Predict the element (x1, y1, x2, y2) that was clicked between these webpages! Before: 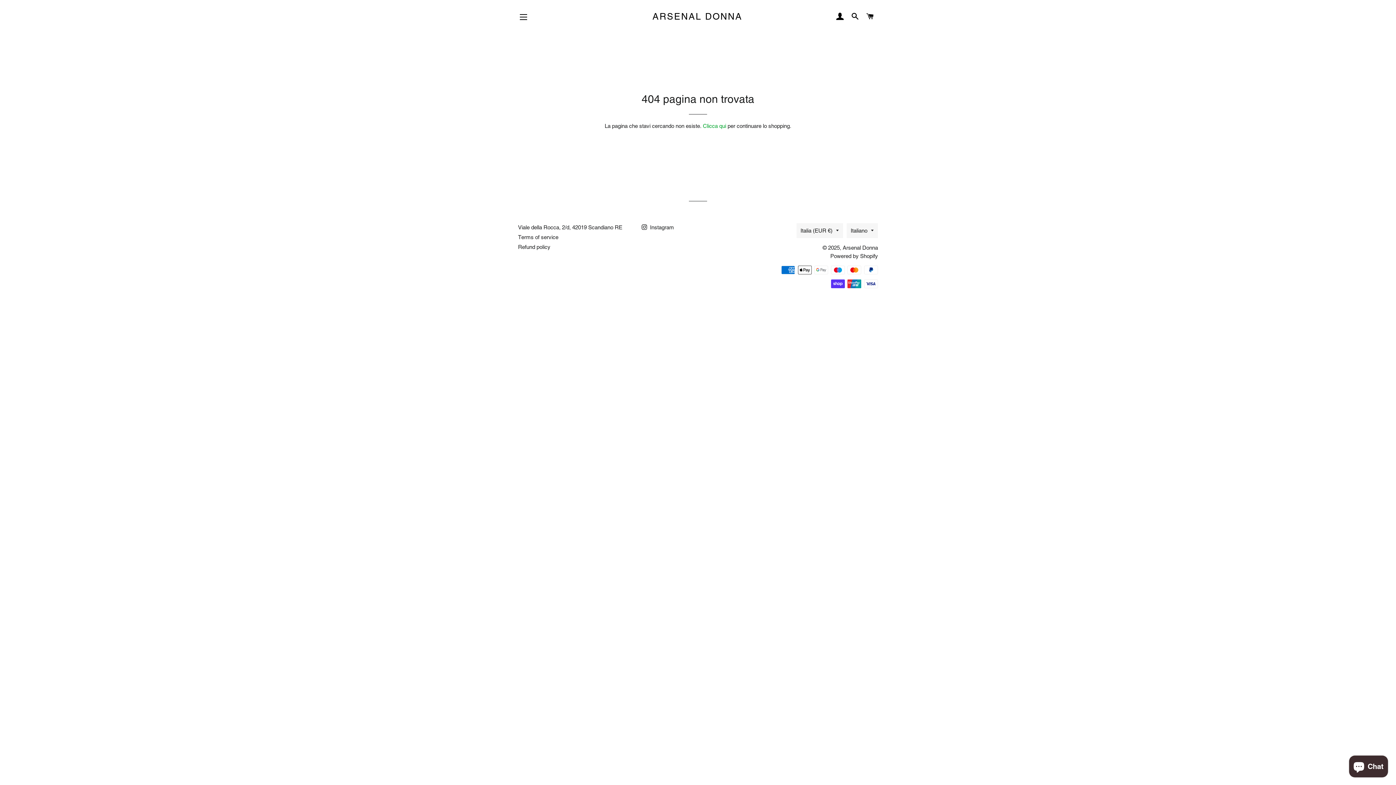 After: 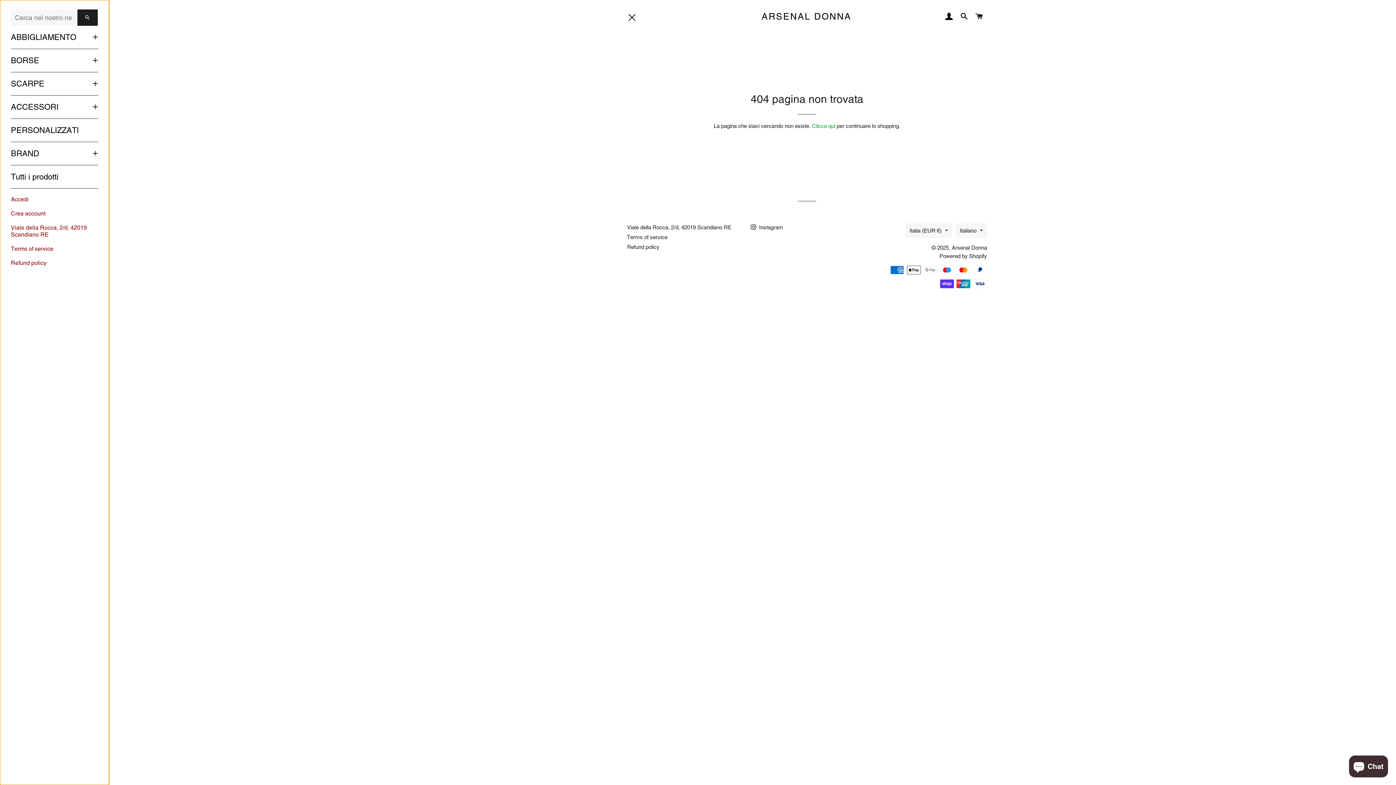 Action: label: NAVIGAZIONE DEL SITO bbox: (514, 8, 532, 26)